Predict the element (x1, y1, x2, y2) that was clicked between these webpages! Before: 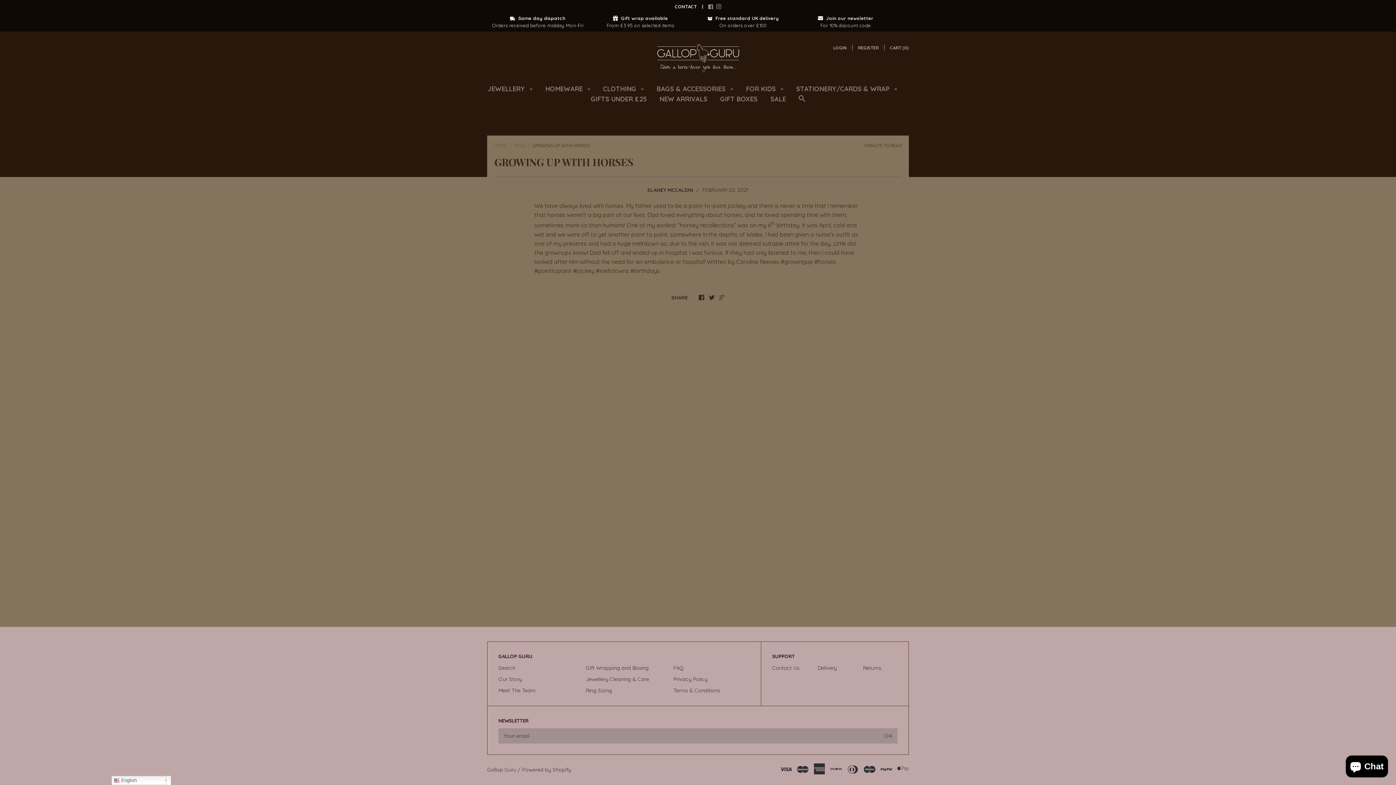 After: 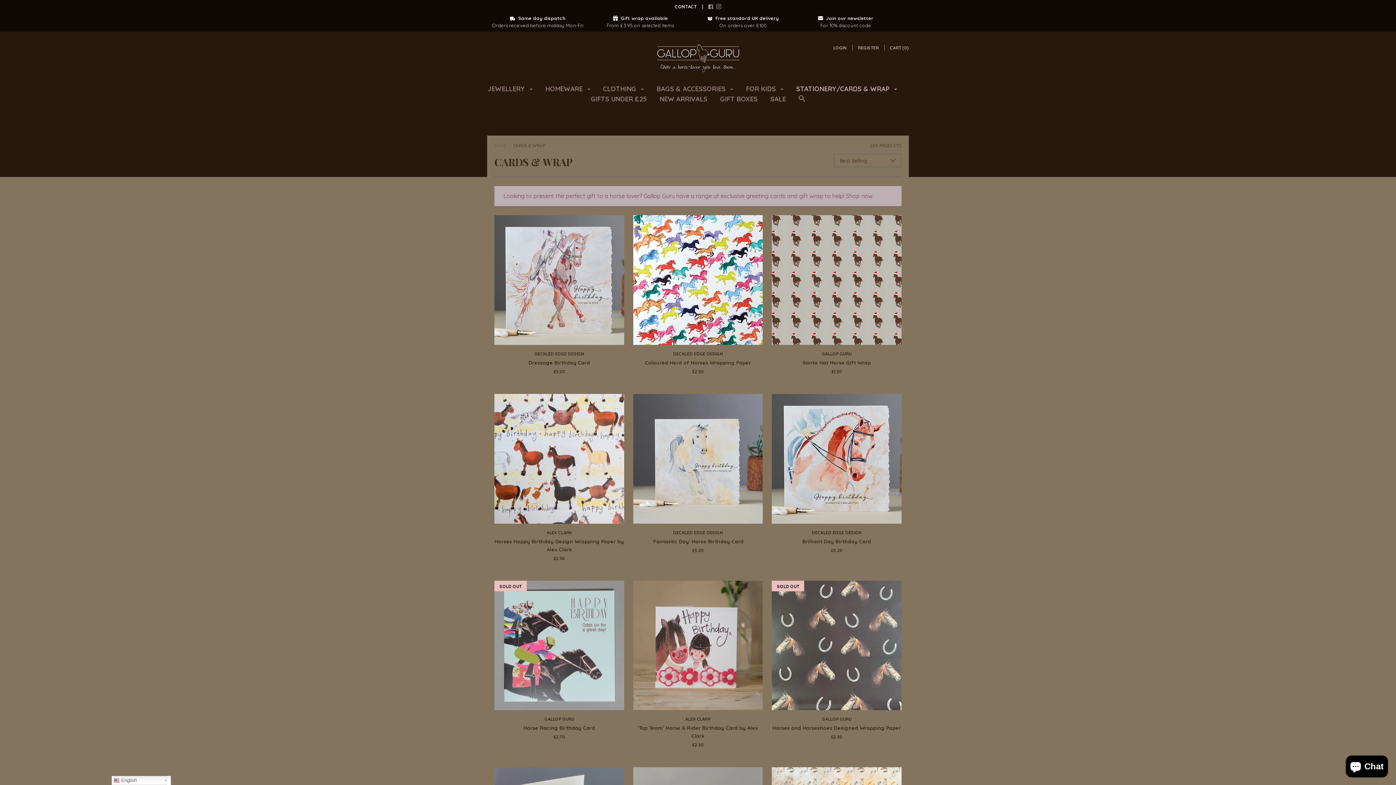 Action: label: STATIONERY/CARDS & WRAP  bbox: (796, 84, 897, 98)